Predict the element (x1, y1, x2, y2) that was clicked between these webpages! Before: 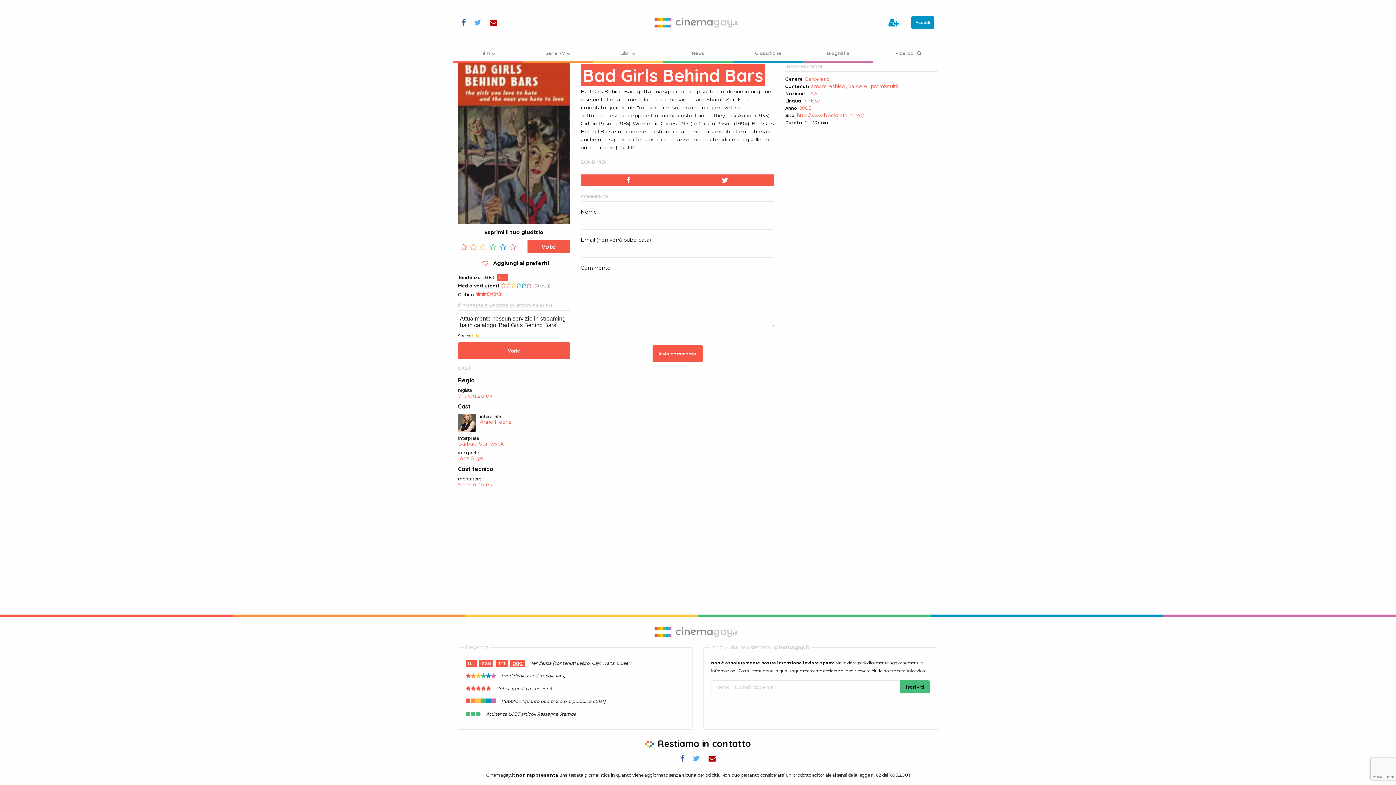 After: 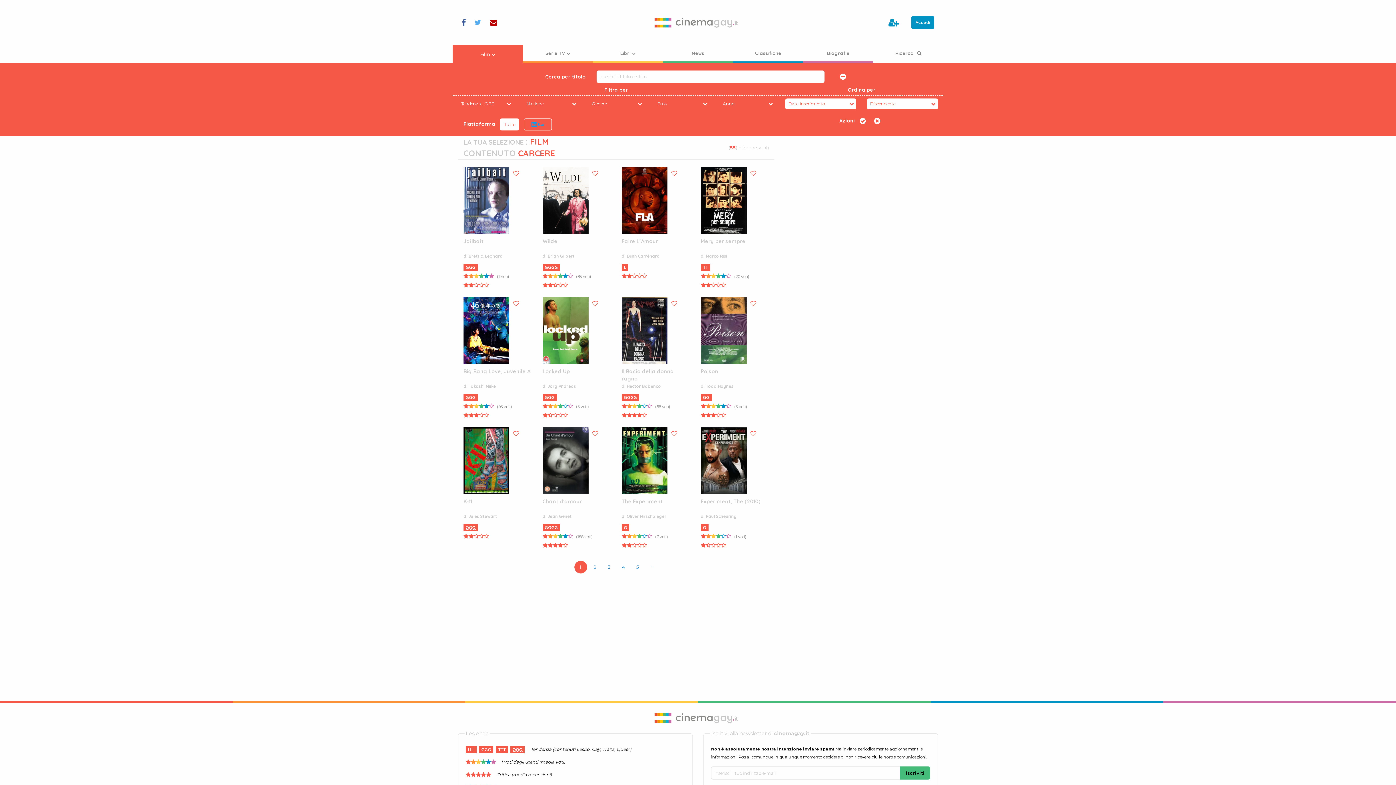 Action: label: carcere bbox: (848, 83, 867, 89)